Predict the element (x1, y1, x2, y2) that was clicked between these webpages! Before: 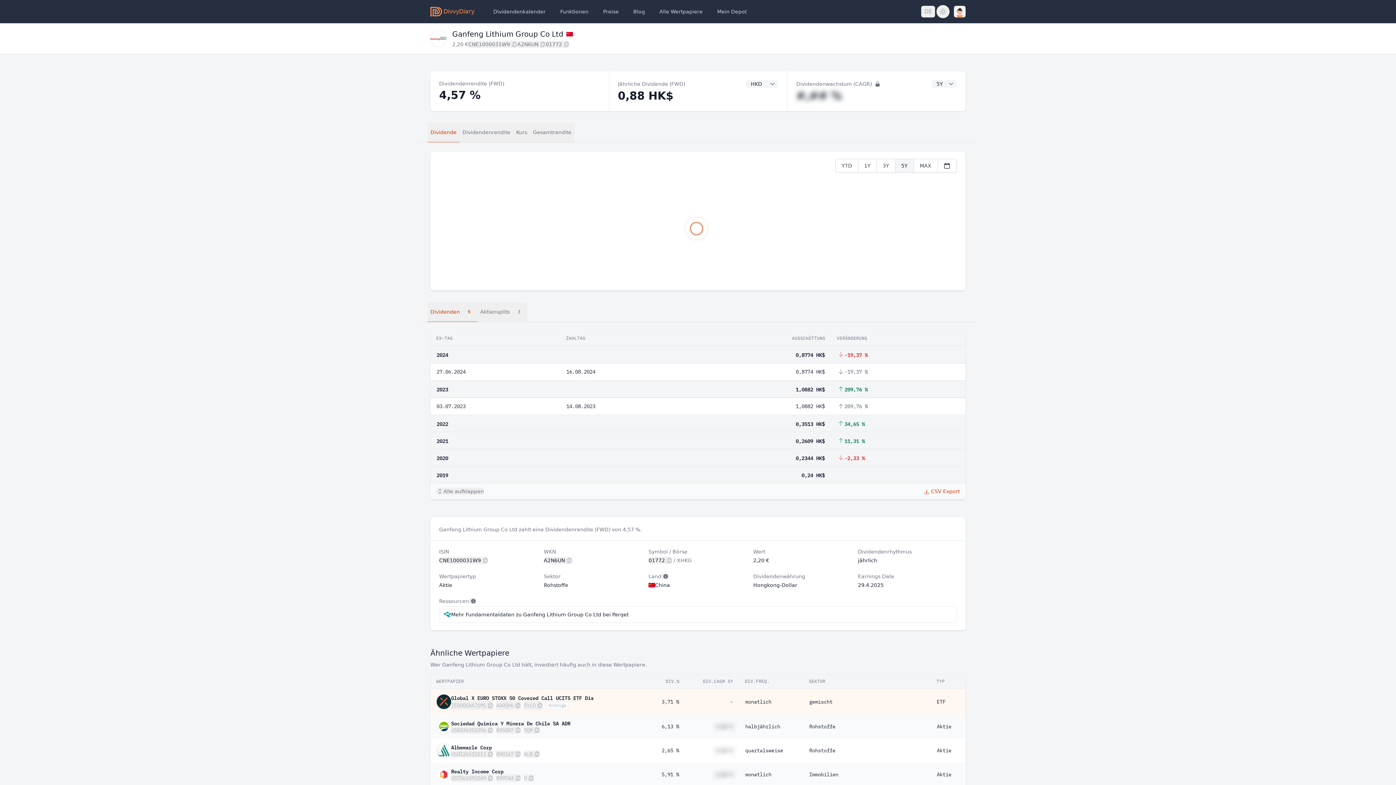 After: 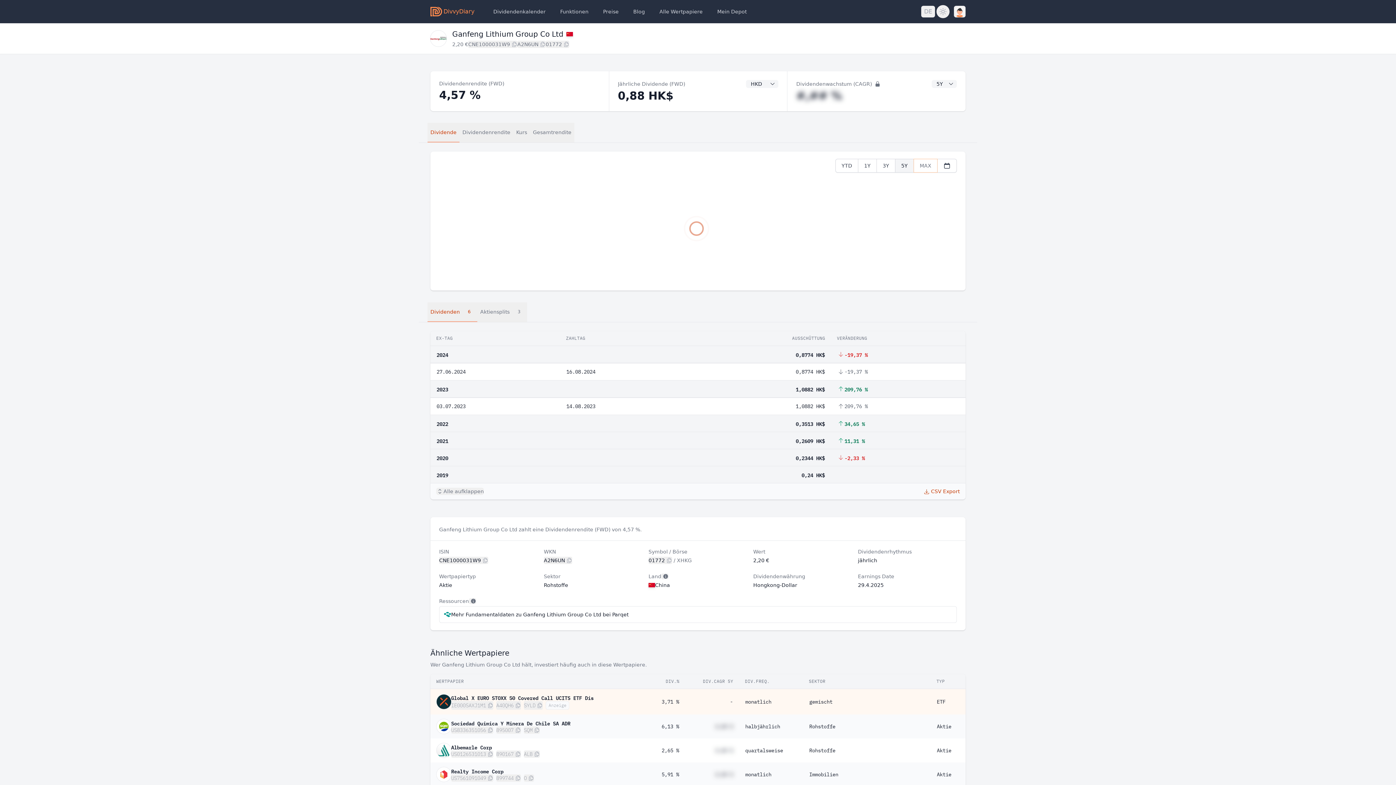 Action: bbox: (913, 158, 937, 172) label: MAX